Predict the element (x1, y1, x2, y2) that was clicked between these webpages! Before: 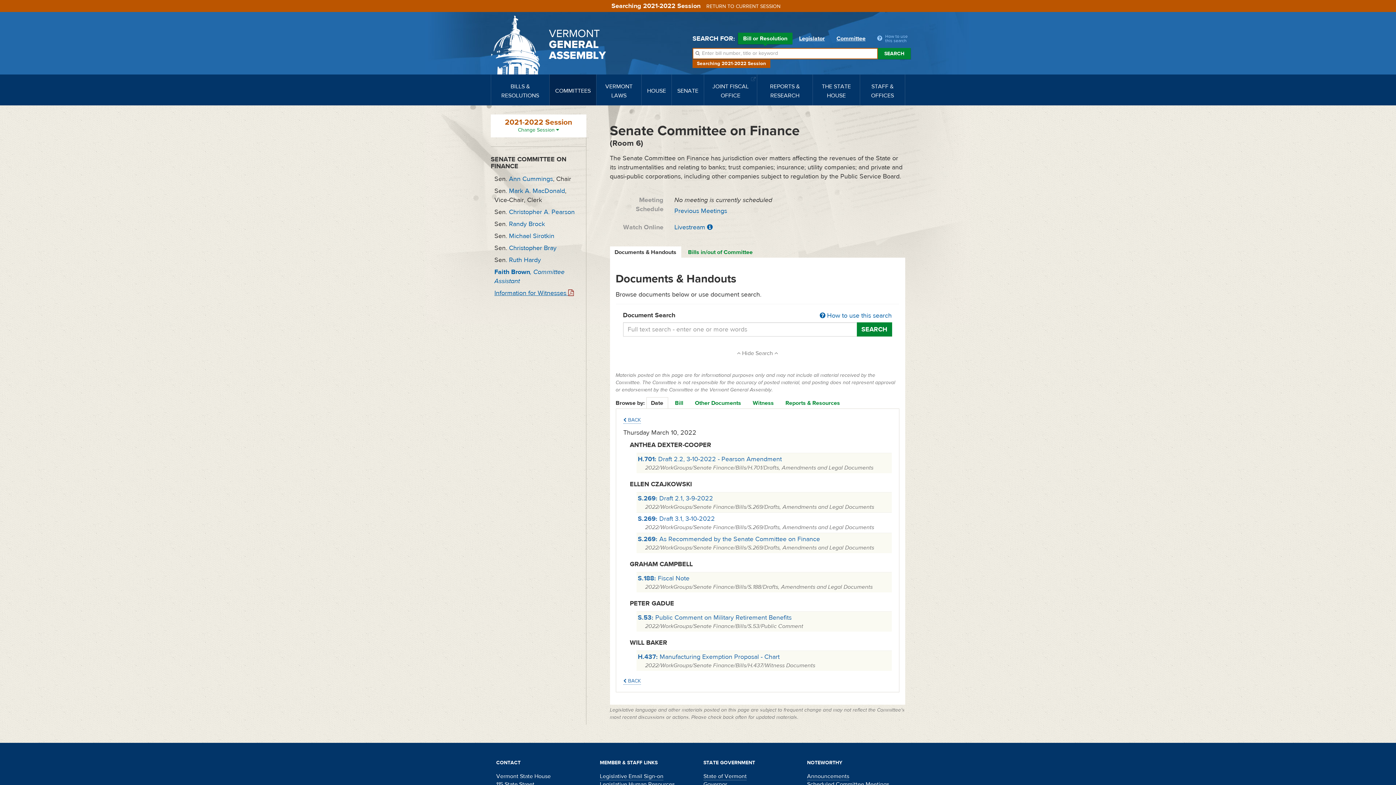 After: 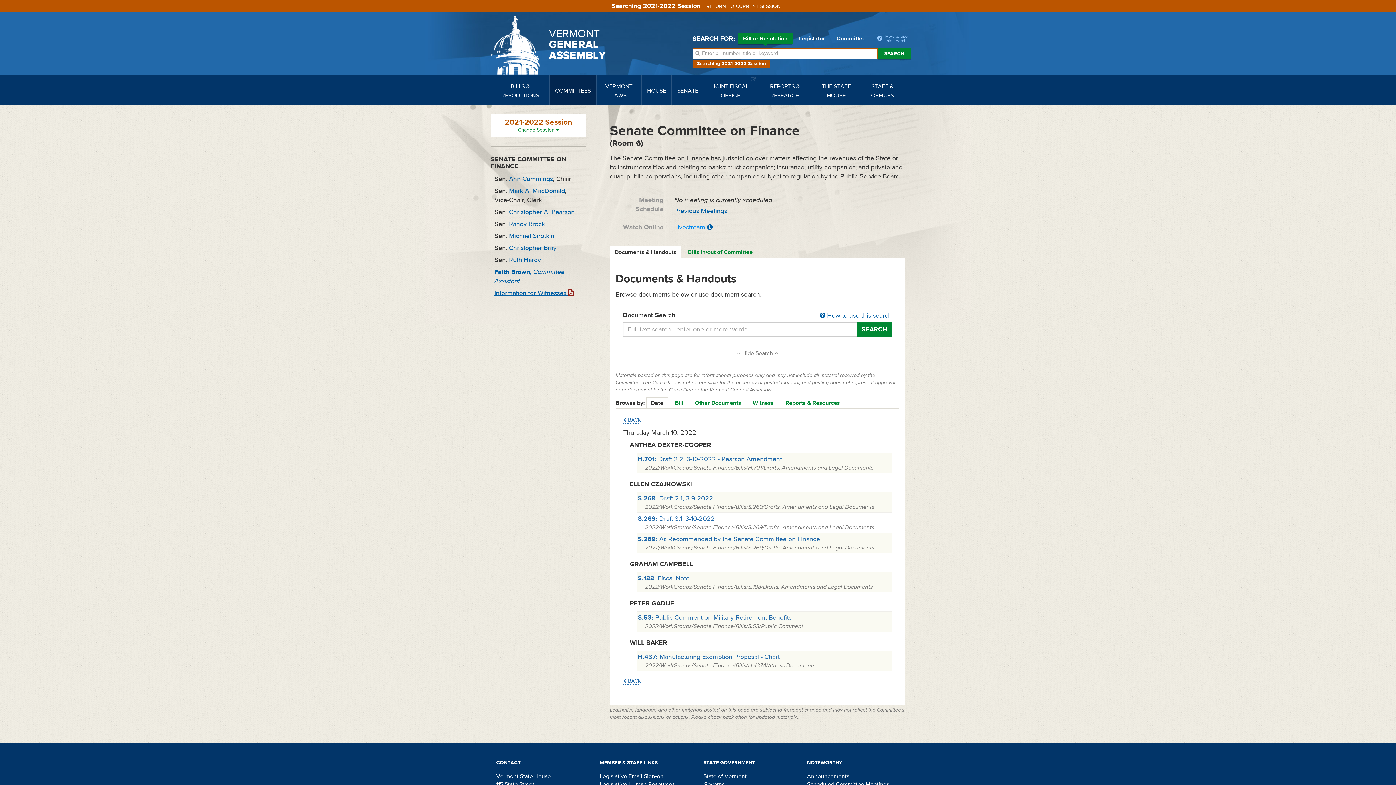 Action: label: Livestream bbox: (674, 223, 705, 231)